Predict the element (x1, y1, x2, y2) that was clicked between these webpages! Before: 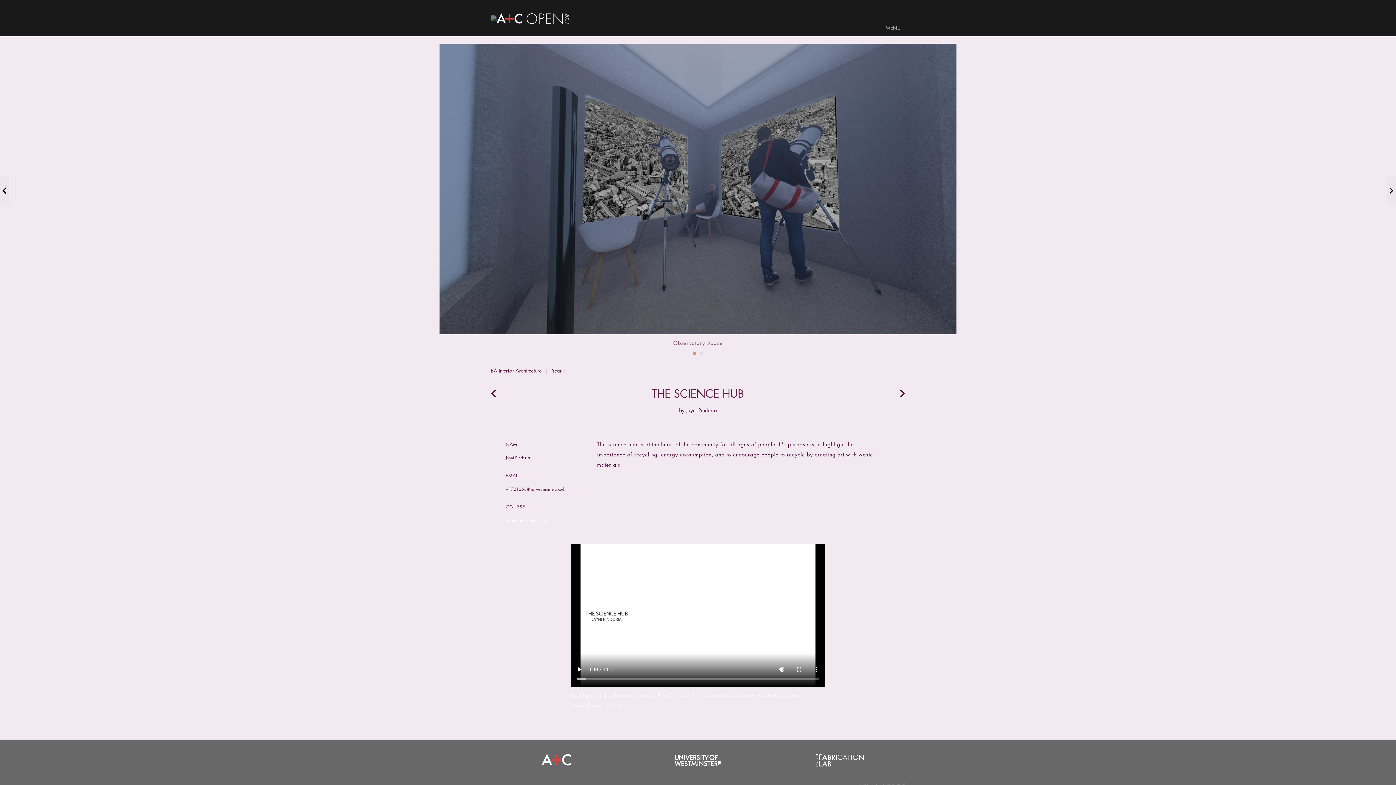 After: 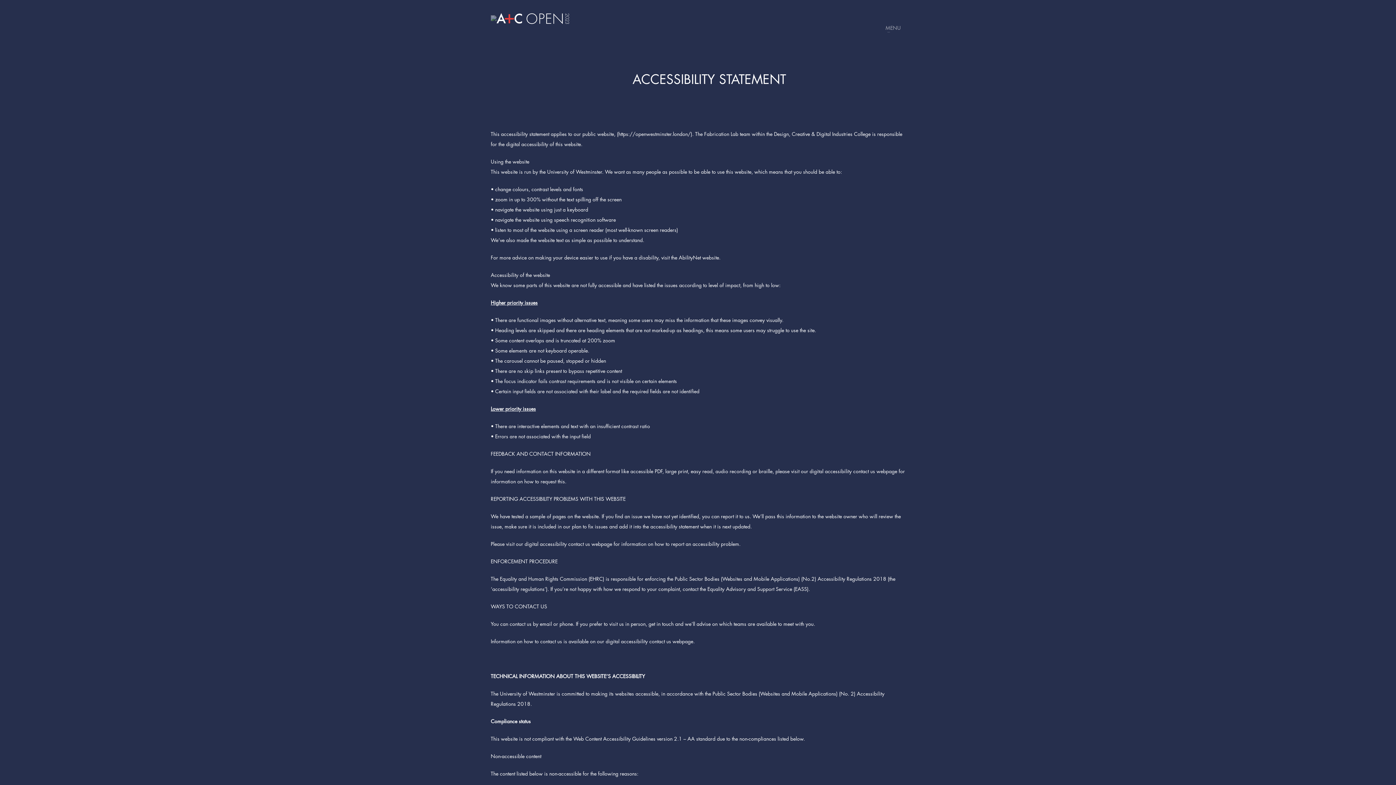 Action: bbox: (859, 782, 905, 787) label: Accessibility Statement